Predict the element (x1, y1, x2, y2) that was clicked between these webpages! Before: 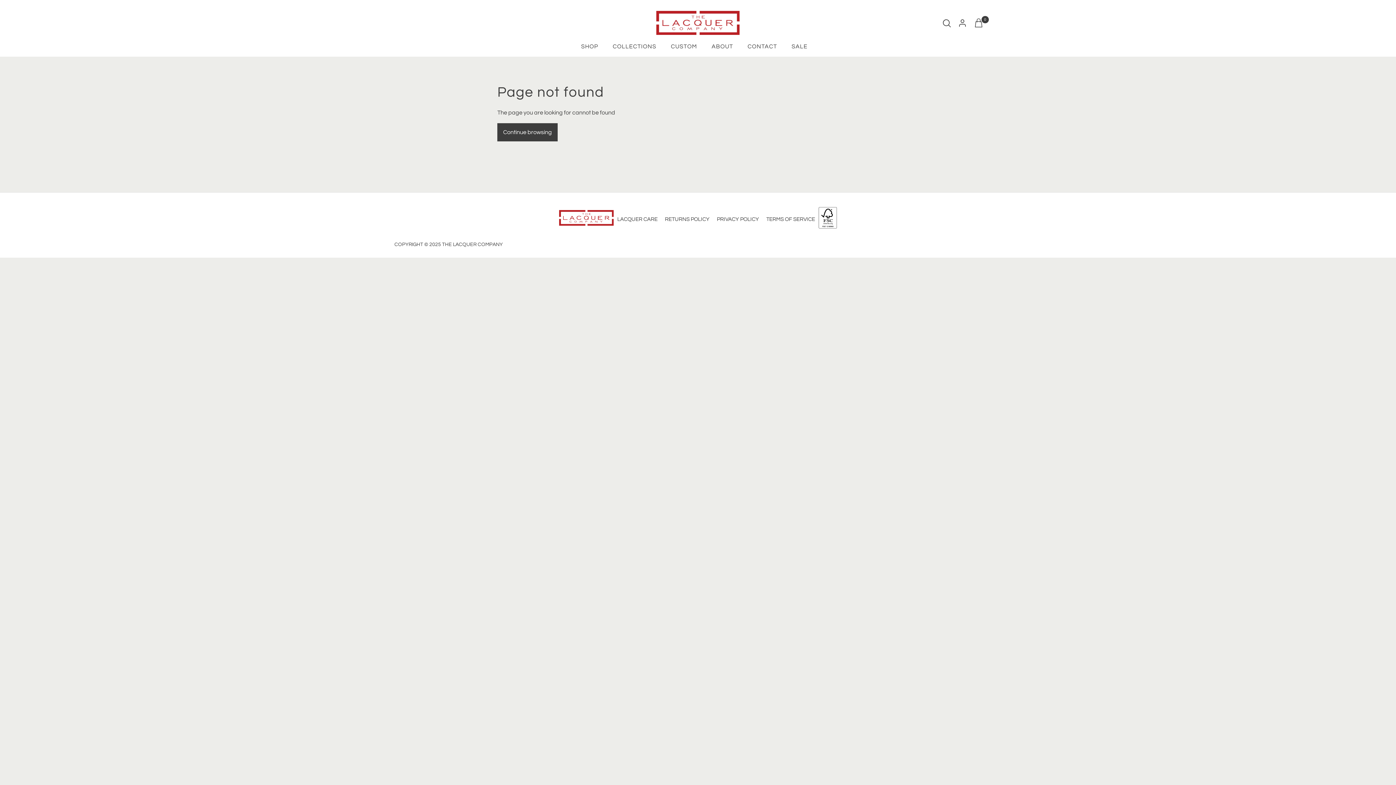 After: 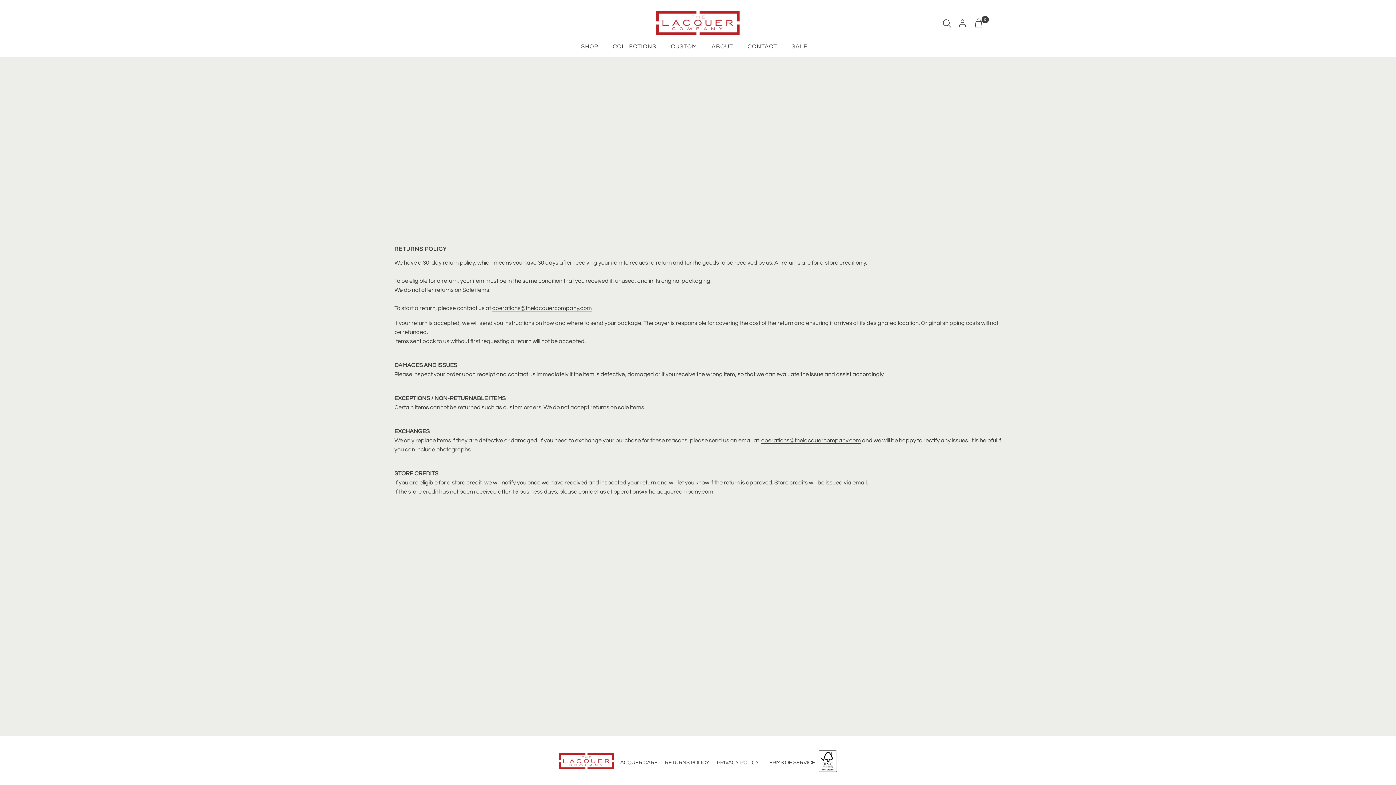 Action: bbox: (665, 216, 709, 222) label: RETURNS POLICY